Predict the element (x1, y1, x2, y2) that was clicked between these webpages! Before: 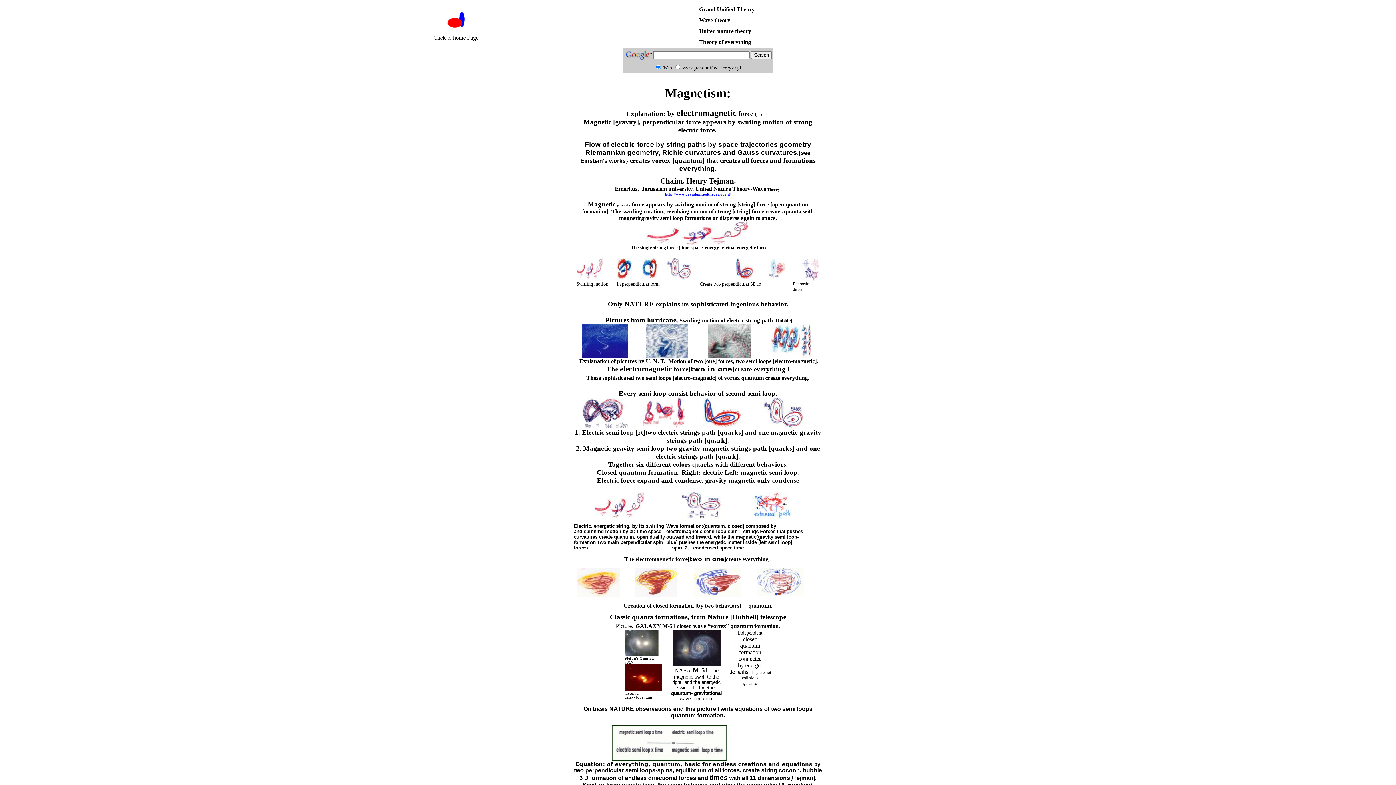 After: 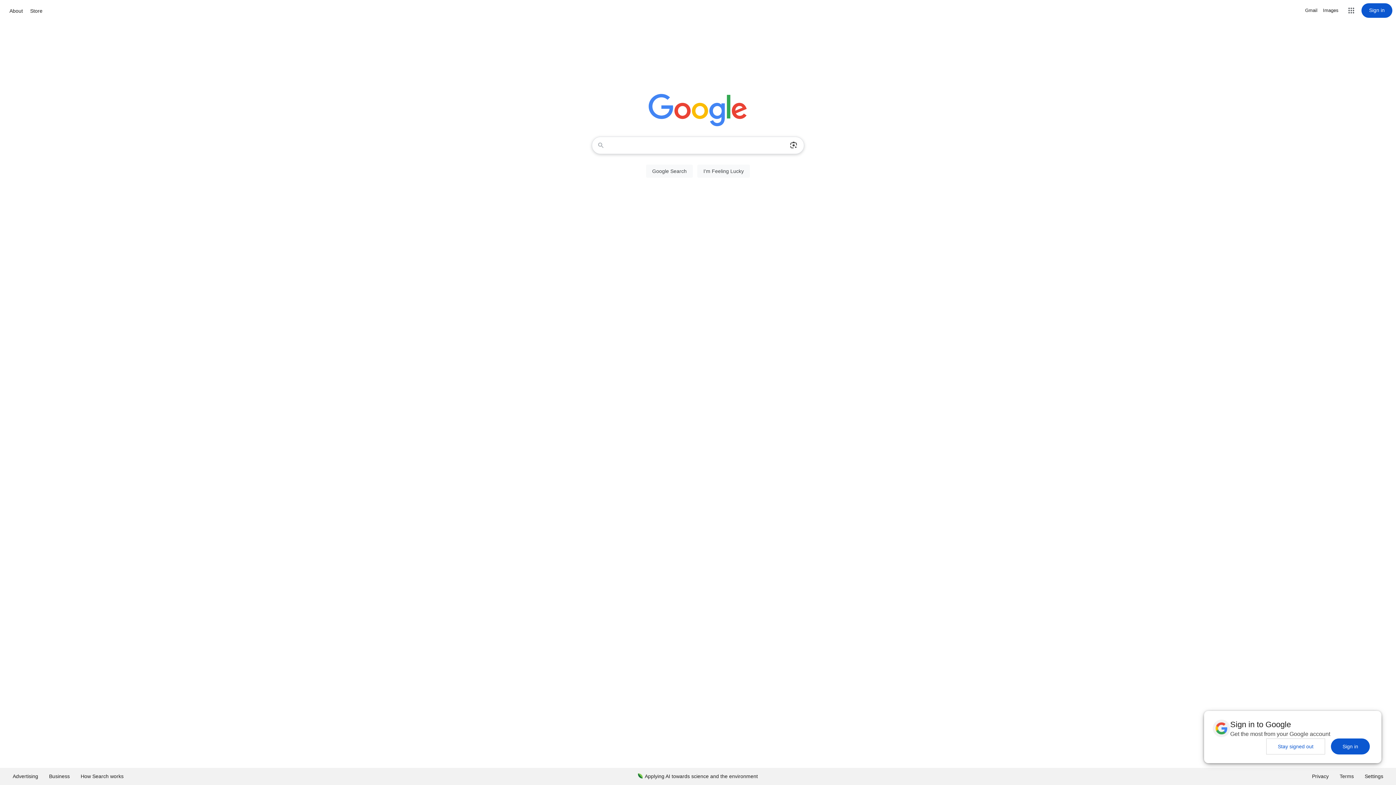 Action: bbox: (624, 50, 652, 56)